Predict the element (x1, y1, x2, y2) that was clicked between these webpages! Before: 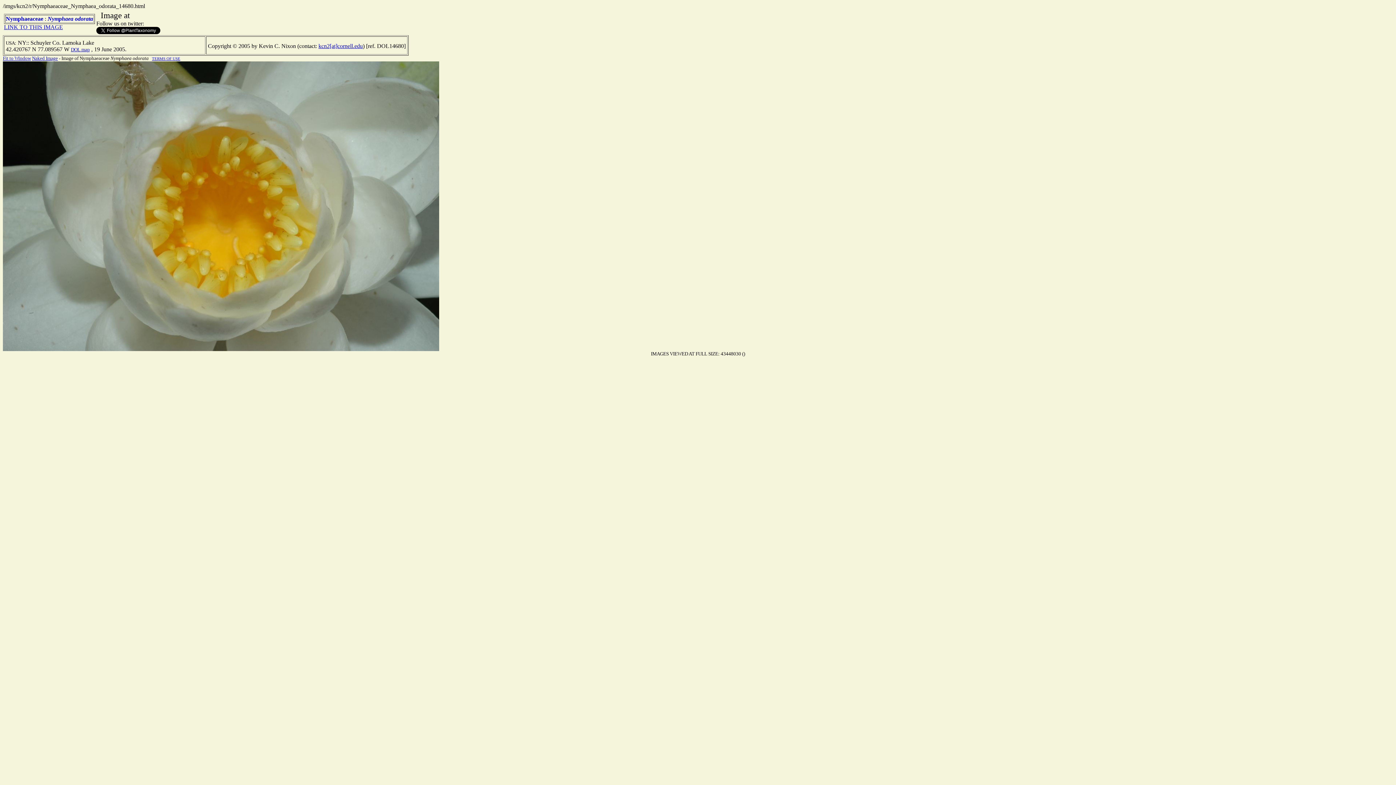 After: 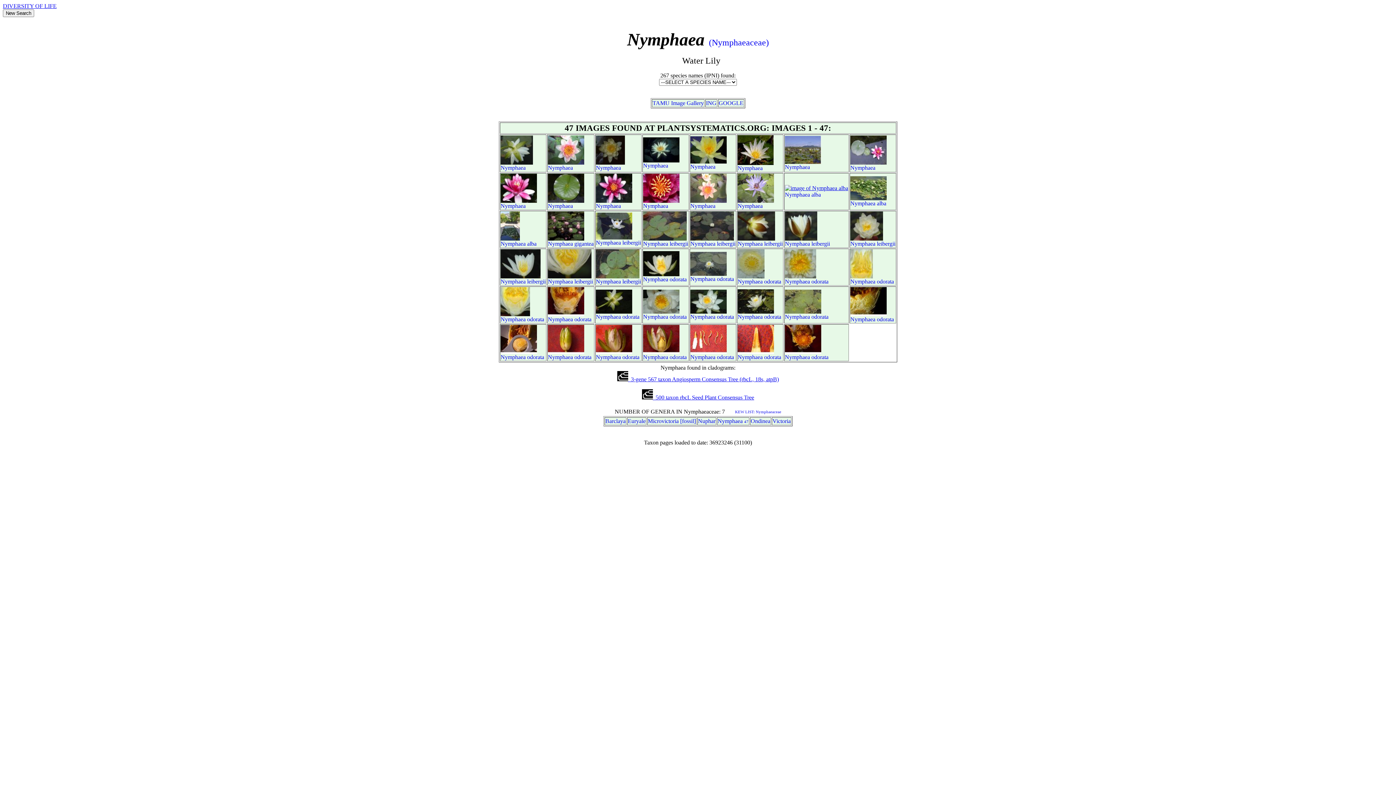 Action: label: Nymphaea bbox: (47, 15, 73, 21)